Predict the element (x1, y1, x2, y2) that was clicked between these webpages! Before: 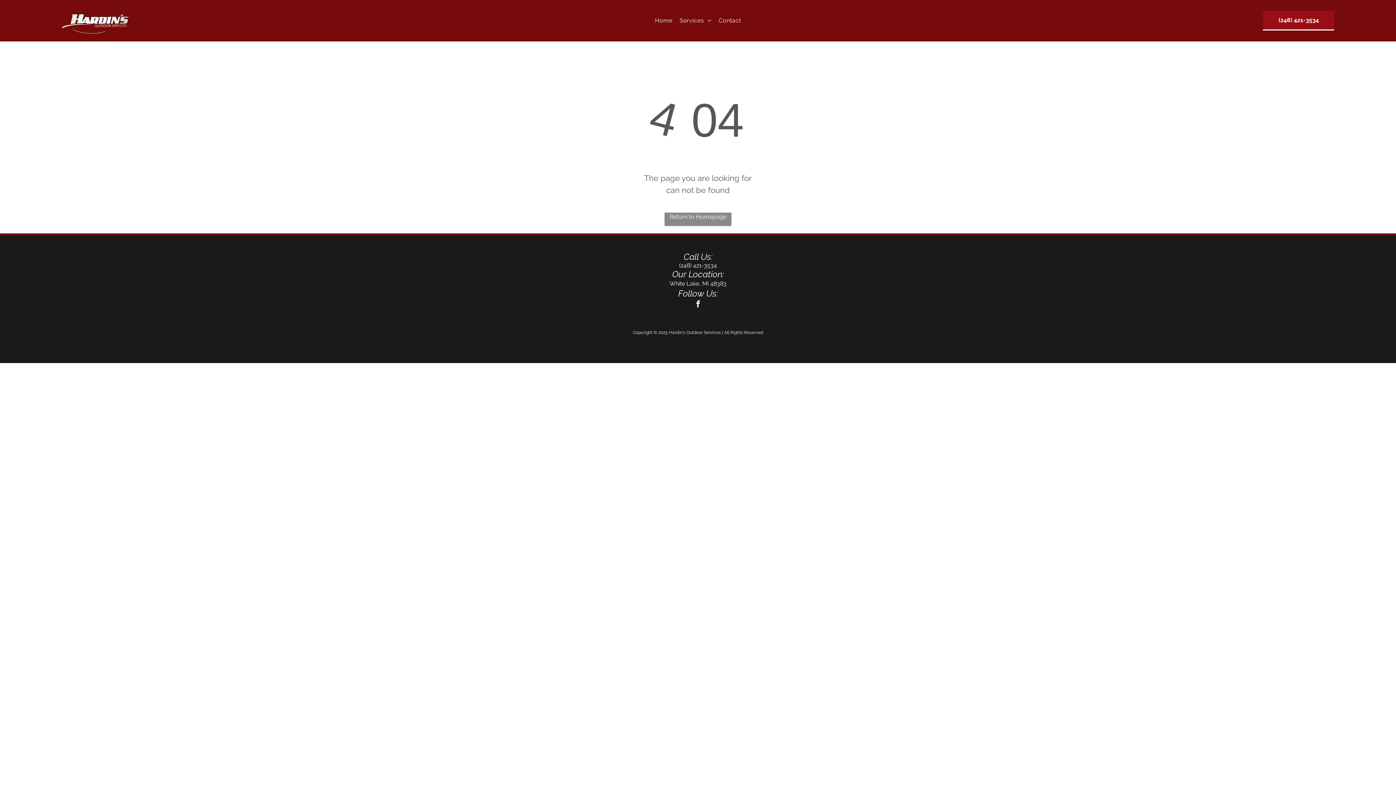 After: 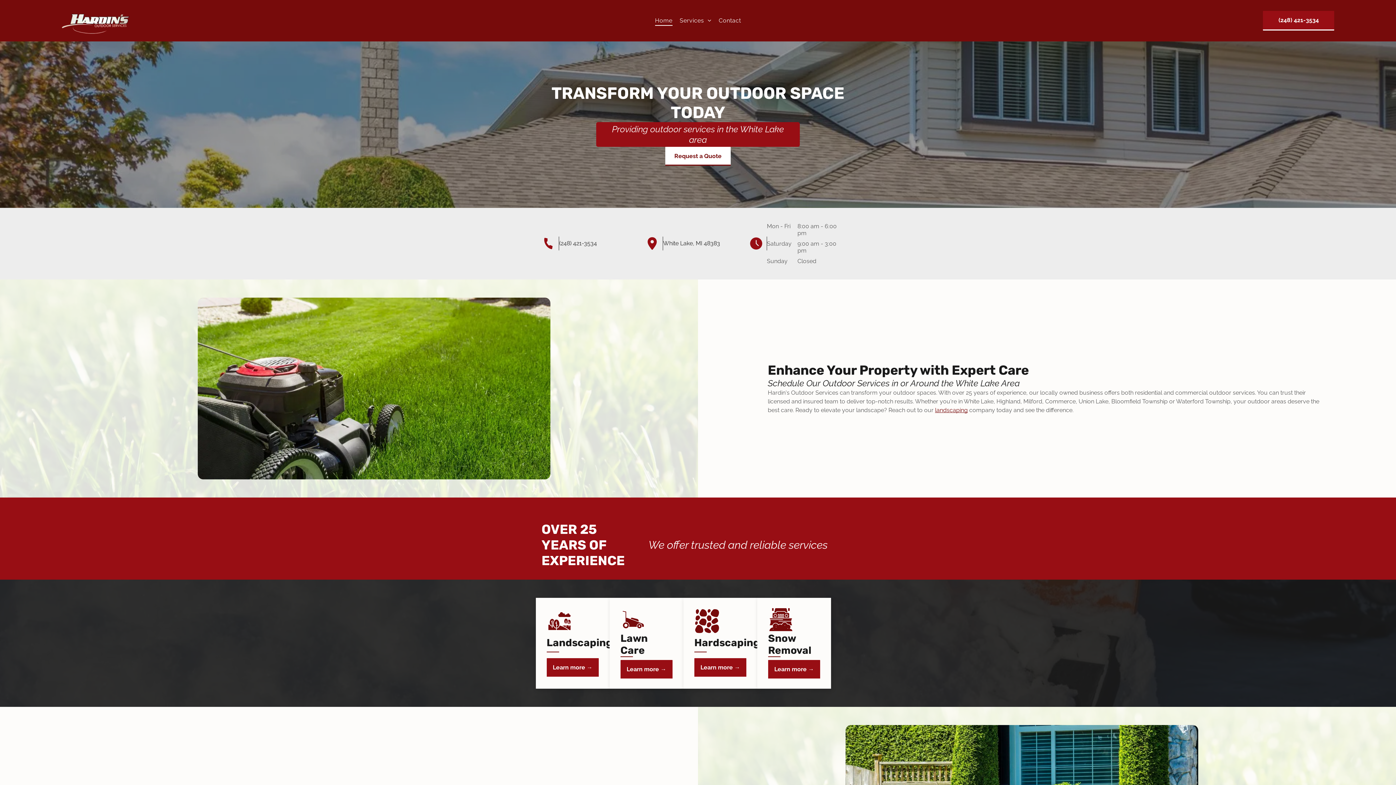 Action: bbox: (651, 15, 676, 25) label: Home